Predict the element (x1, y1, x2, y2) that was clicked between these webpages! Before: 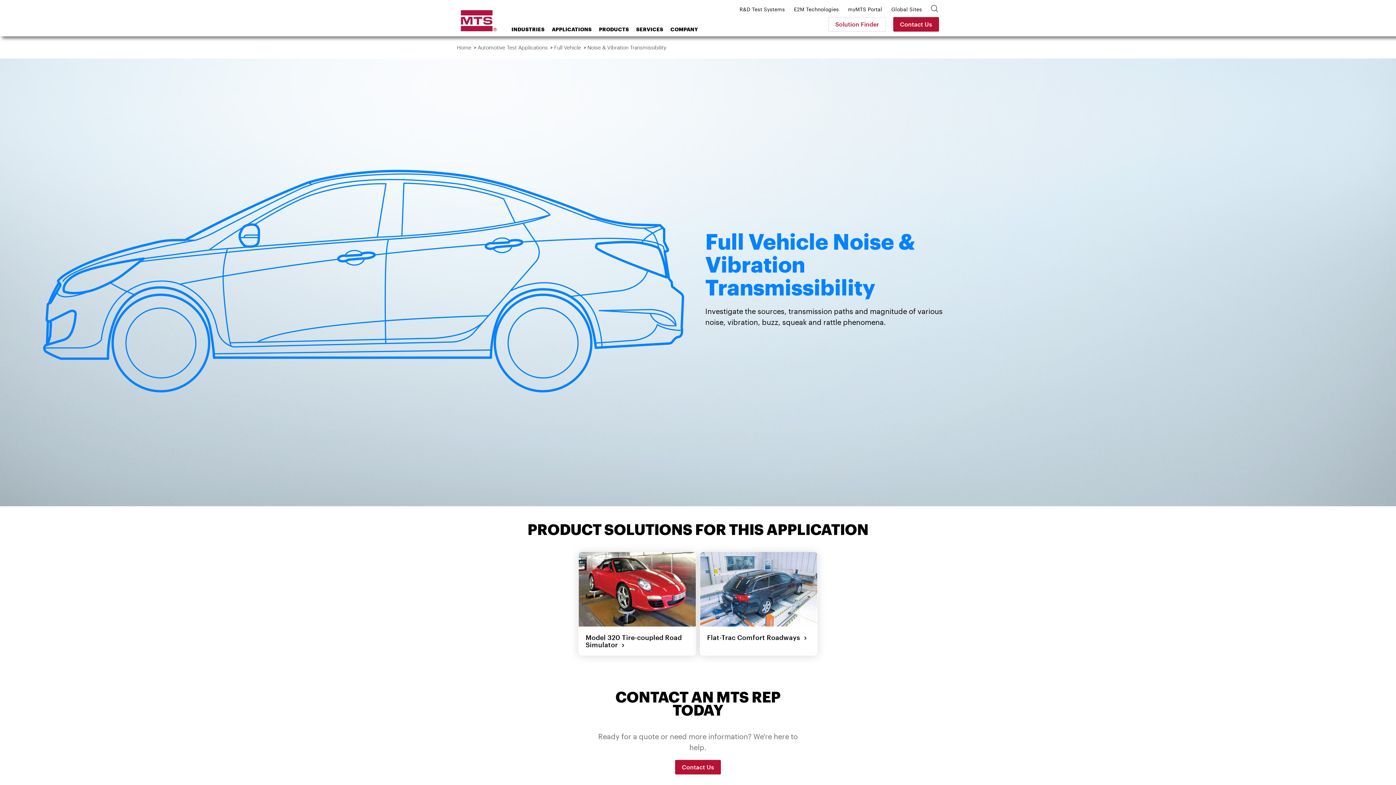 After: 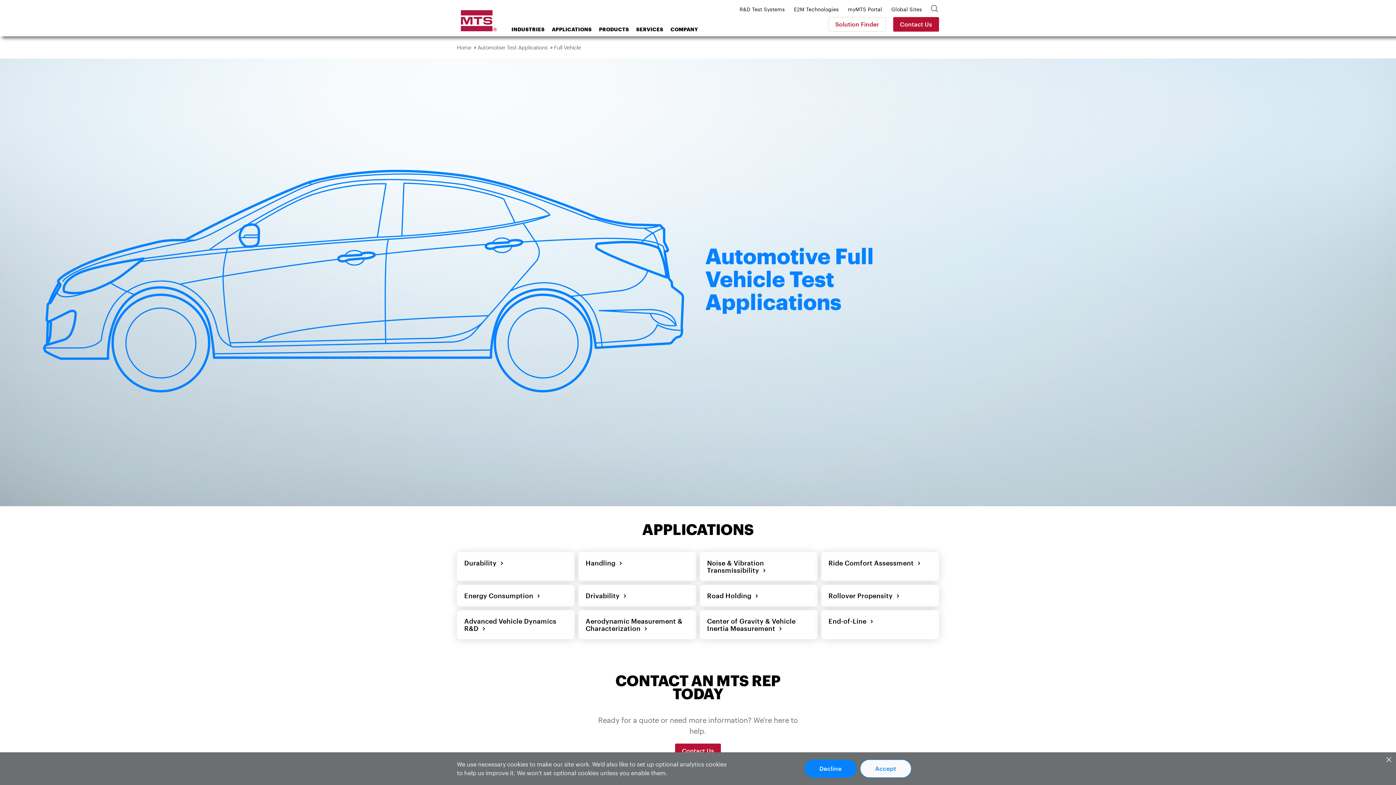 Action: label: Full Vehicle bbox: (554, 44, 582, 50)